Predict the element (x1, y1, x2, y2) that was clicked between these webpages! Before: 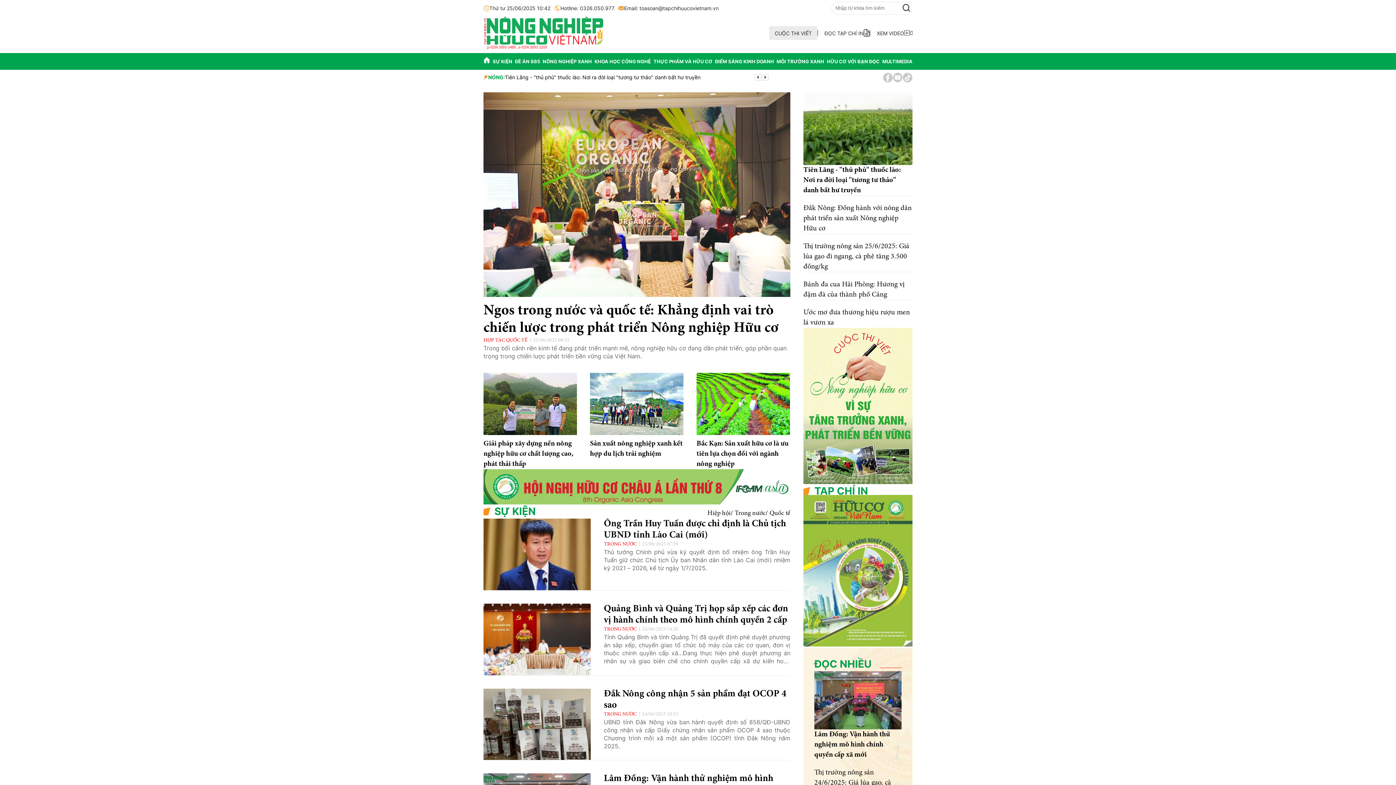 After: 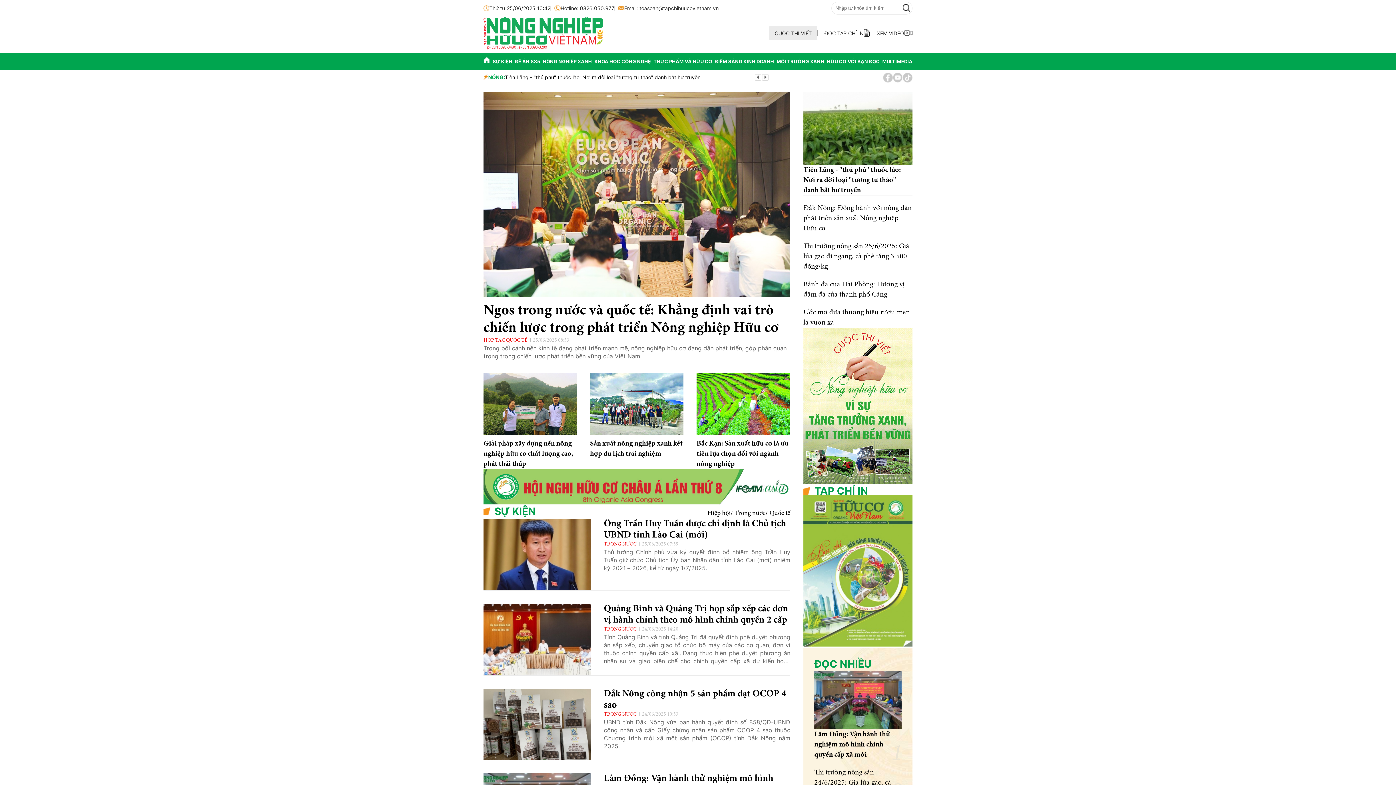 Action: bbox: (483, 39, 603, 52)